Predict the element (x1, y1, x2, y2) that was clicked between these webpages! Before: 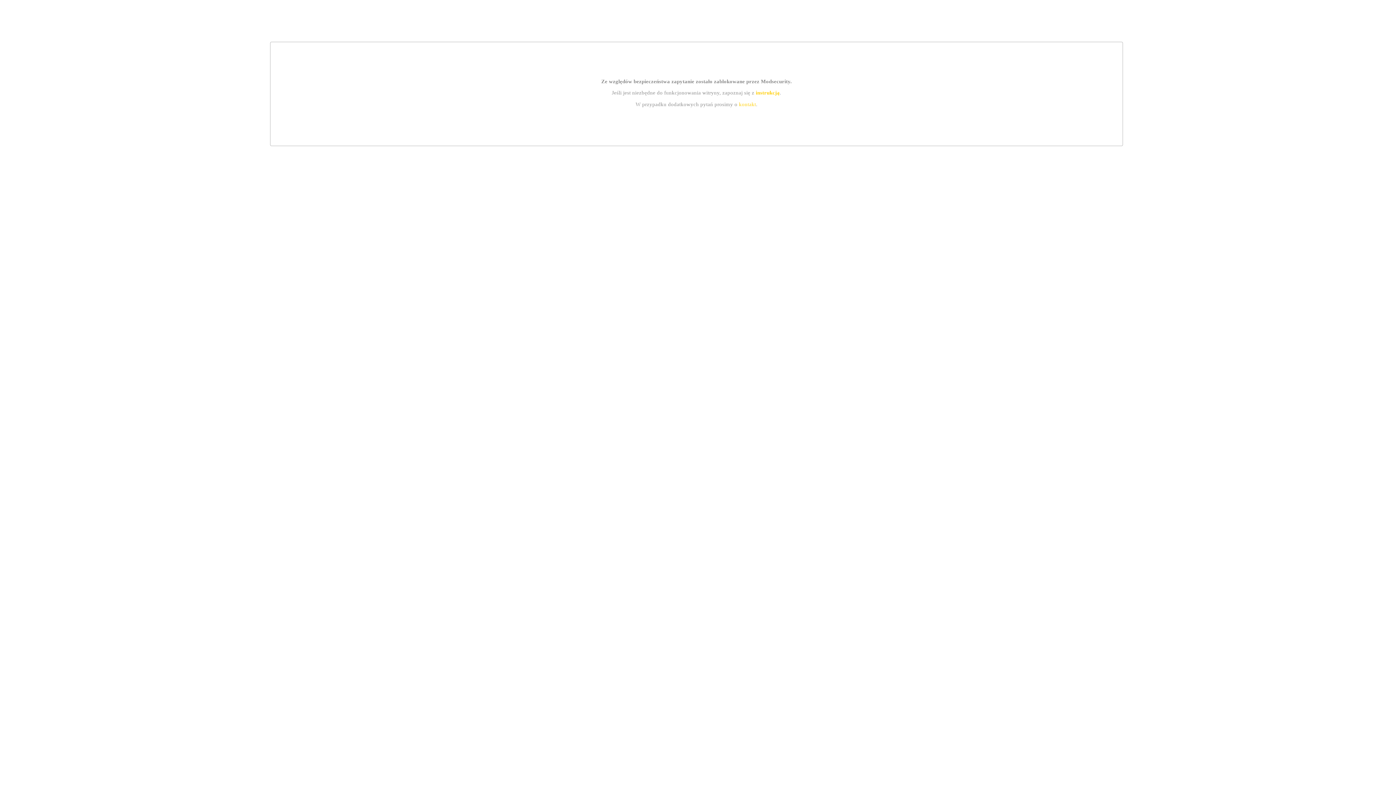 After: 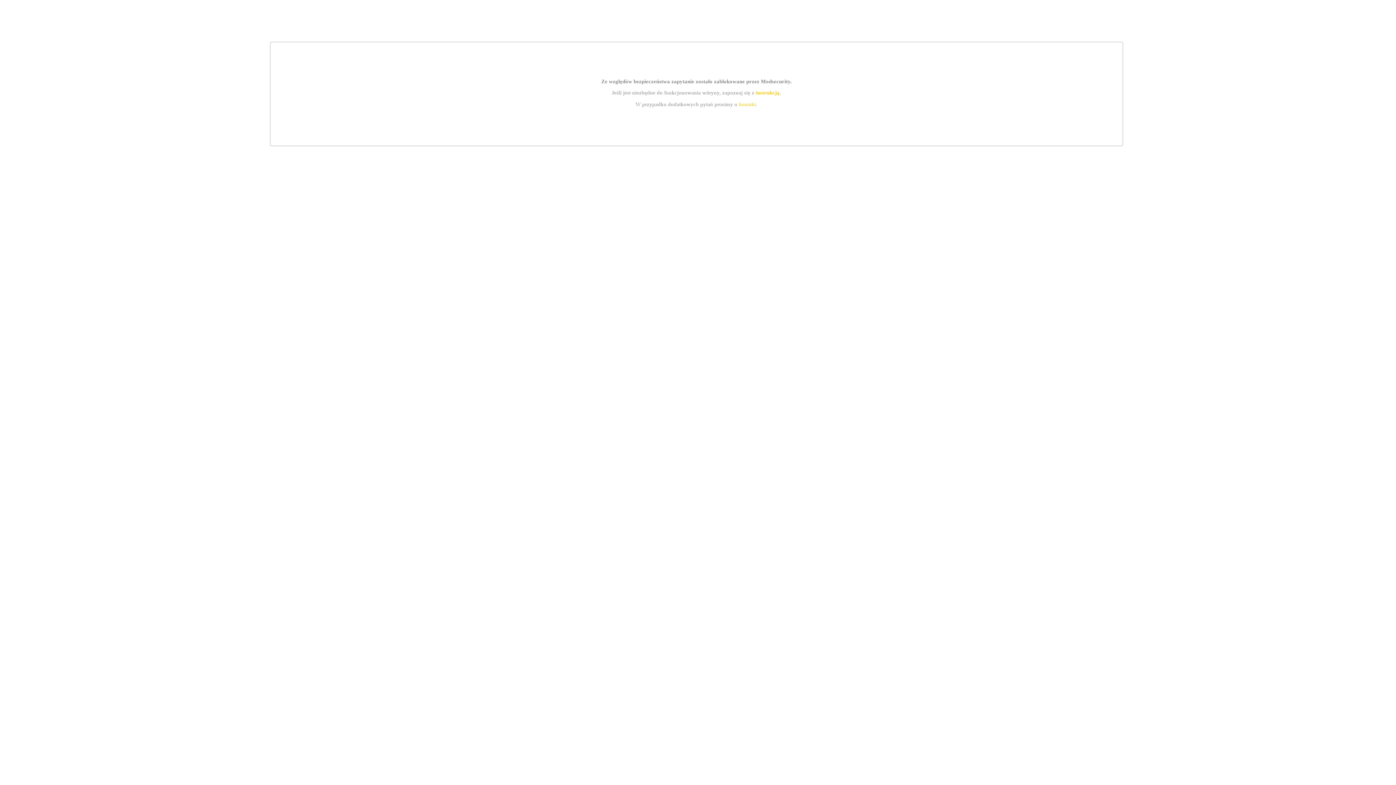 Action: bbox: (755, 89, 779, 95) label: instrukcją